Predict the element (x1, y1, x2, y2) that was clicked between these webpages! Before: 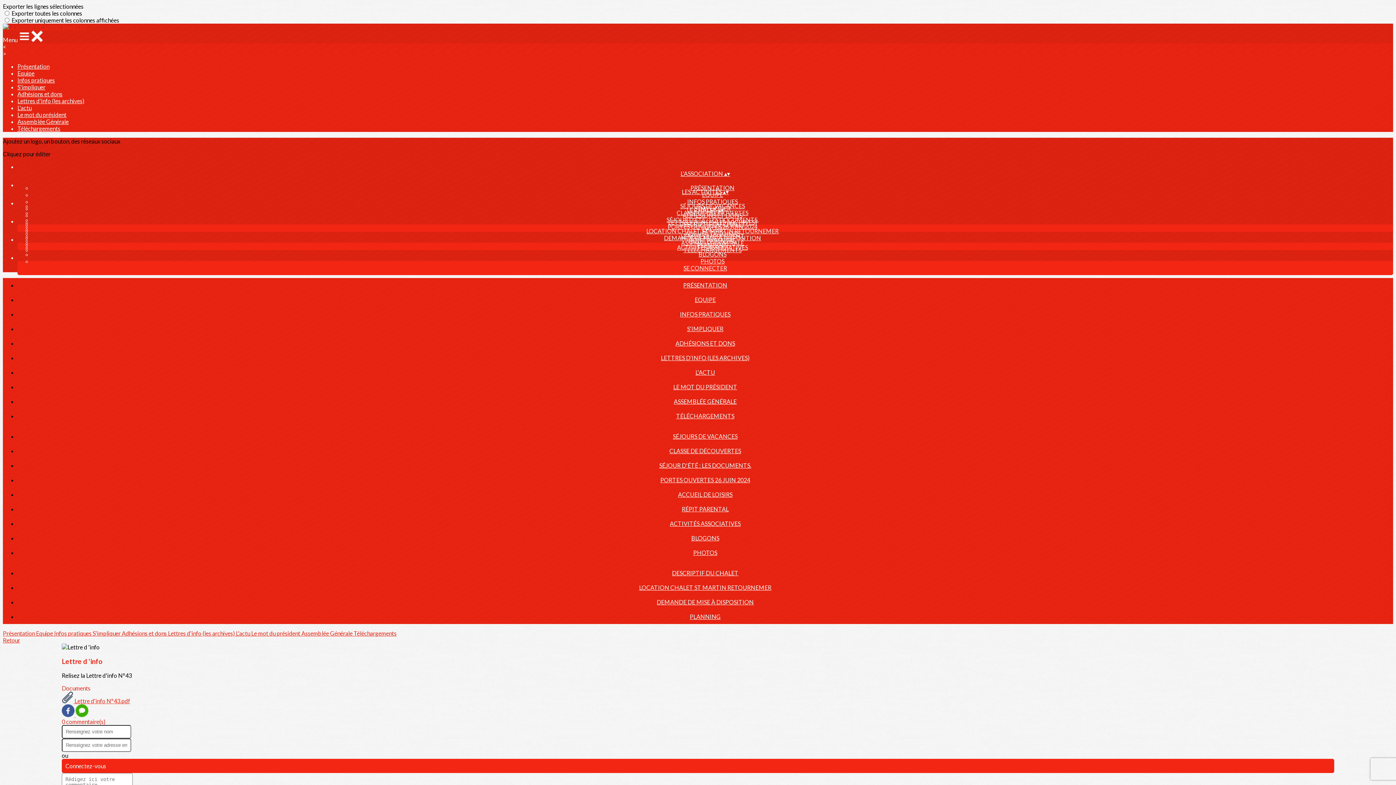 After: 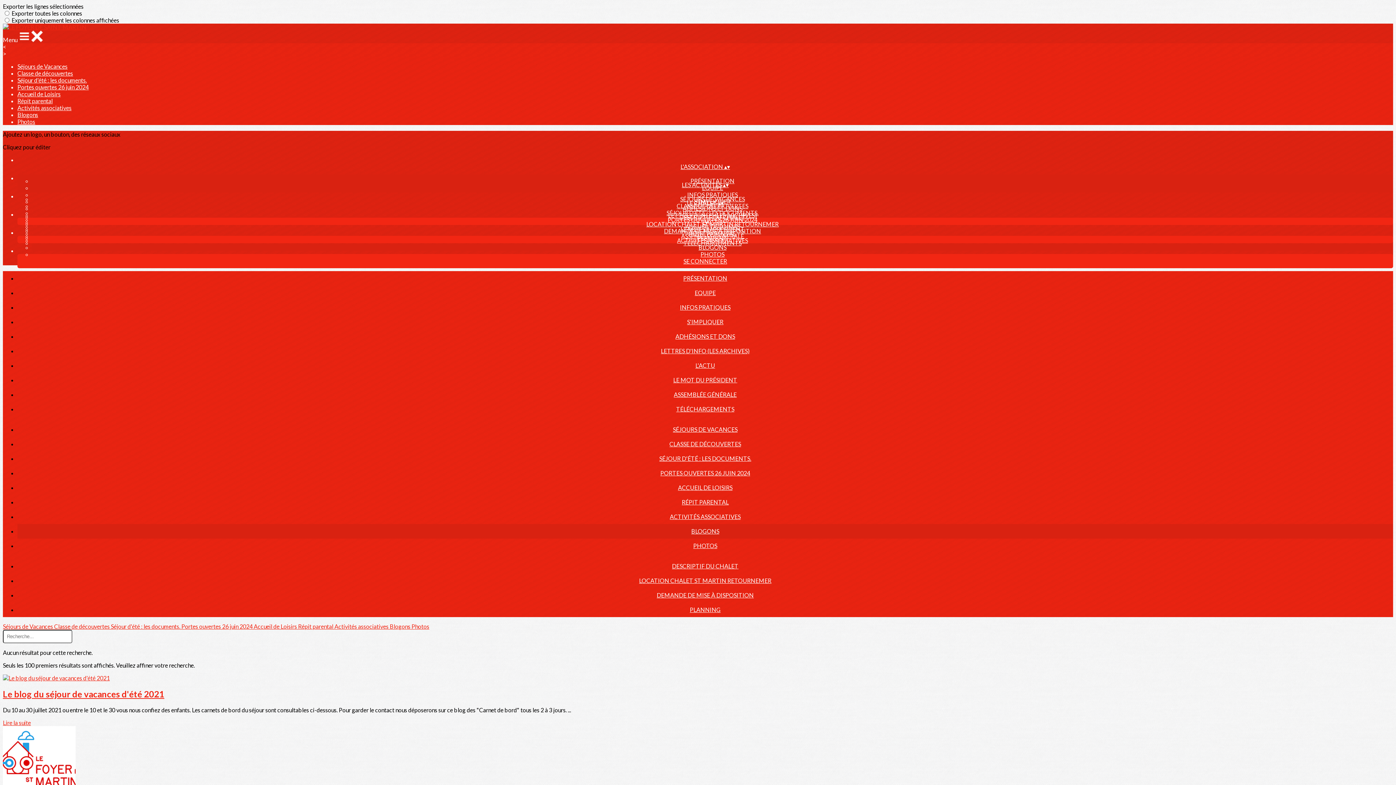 Action: bbox: (693, 250, 732, 257) label: BLOGONS